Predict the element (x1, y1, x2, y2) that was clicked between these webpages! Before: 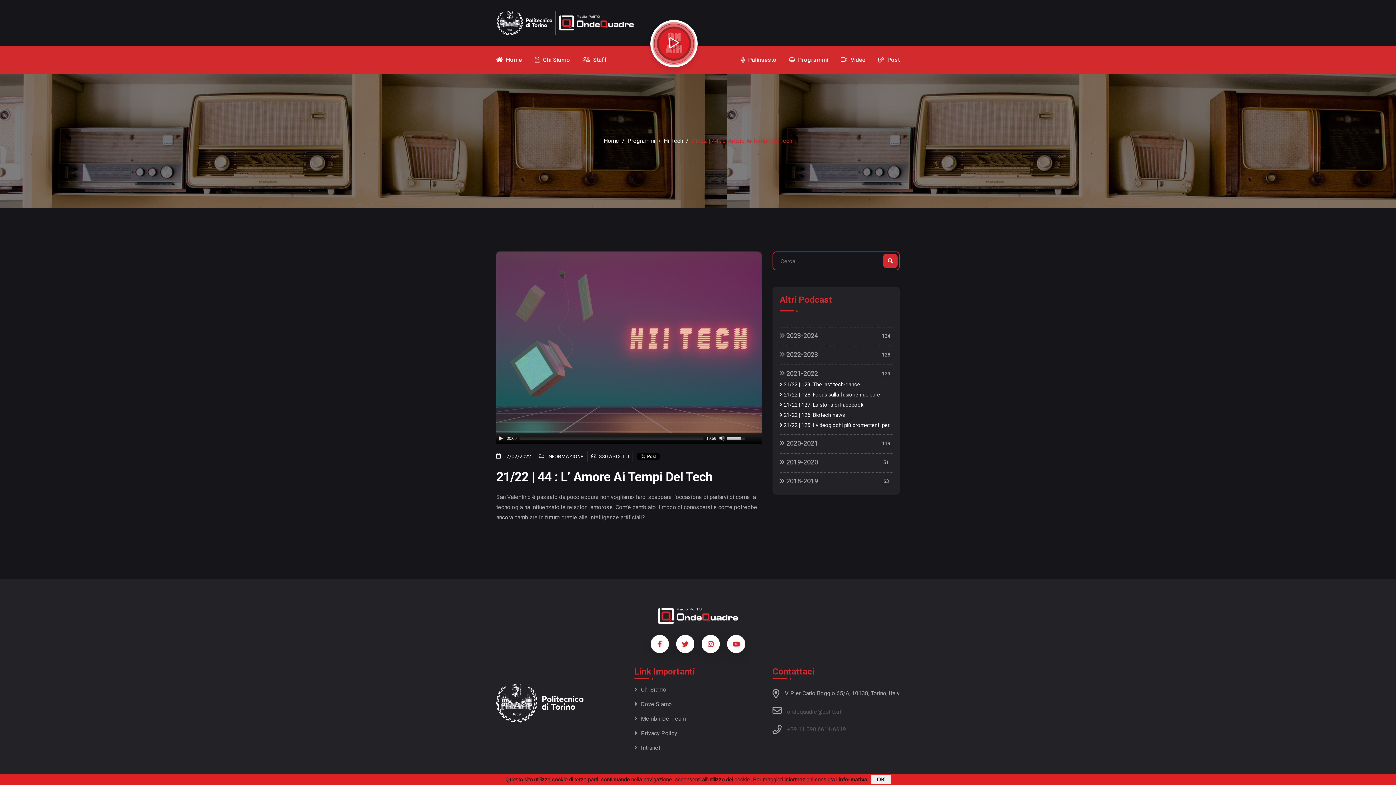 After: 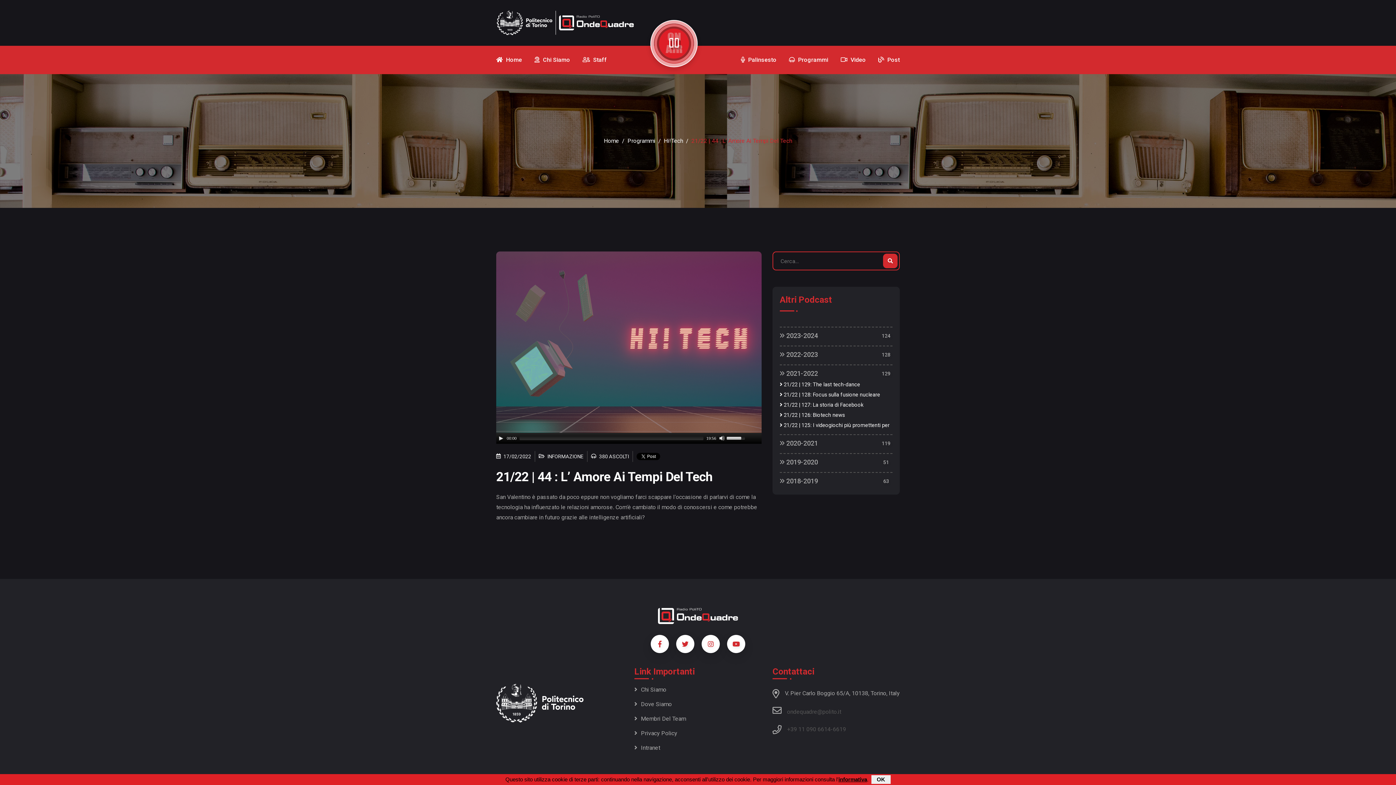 Action: bbox: (654, 23, 694, 63)